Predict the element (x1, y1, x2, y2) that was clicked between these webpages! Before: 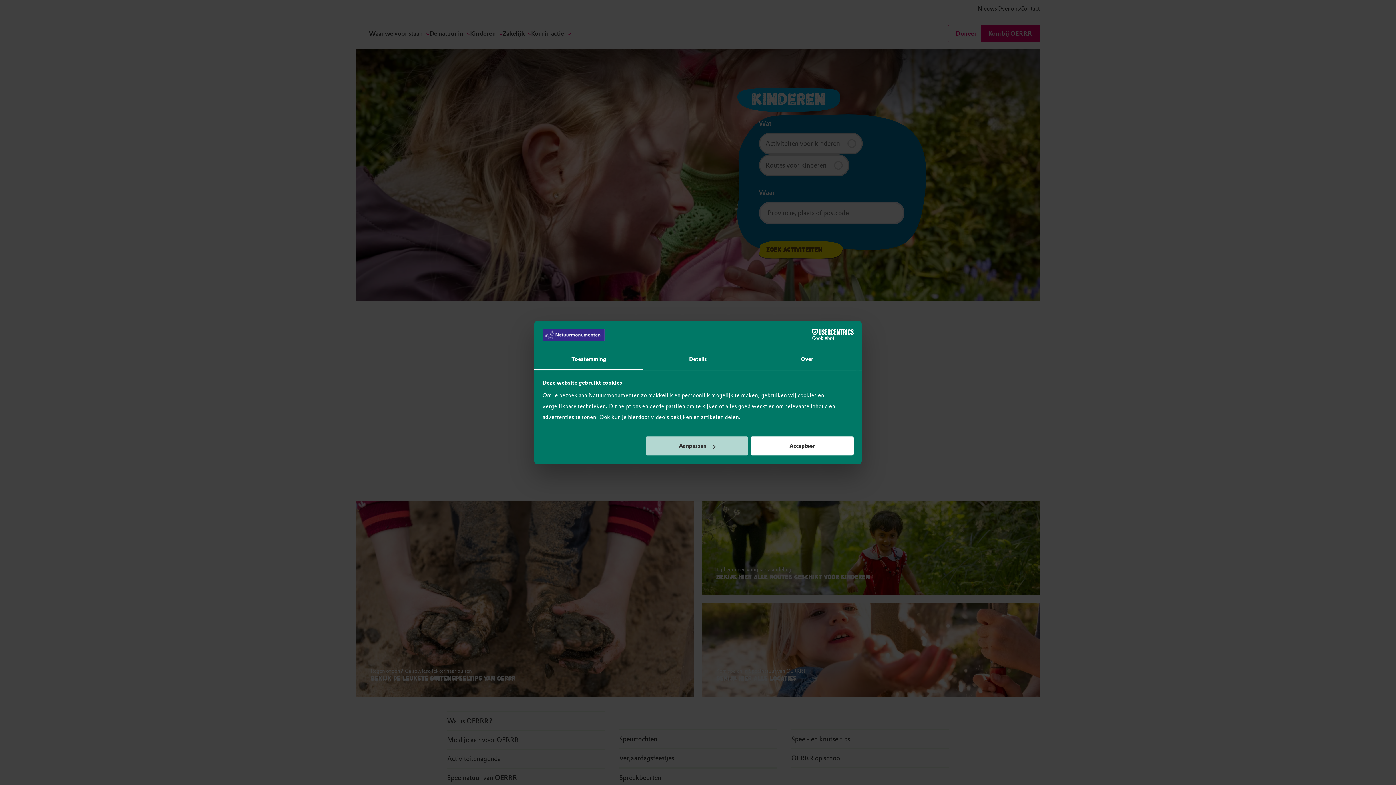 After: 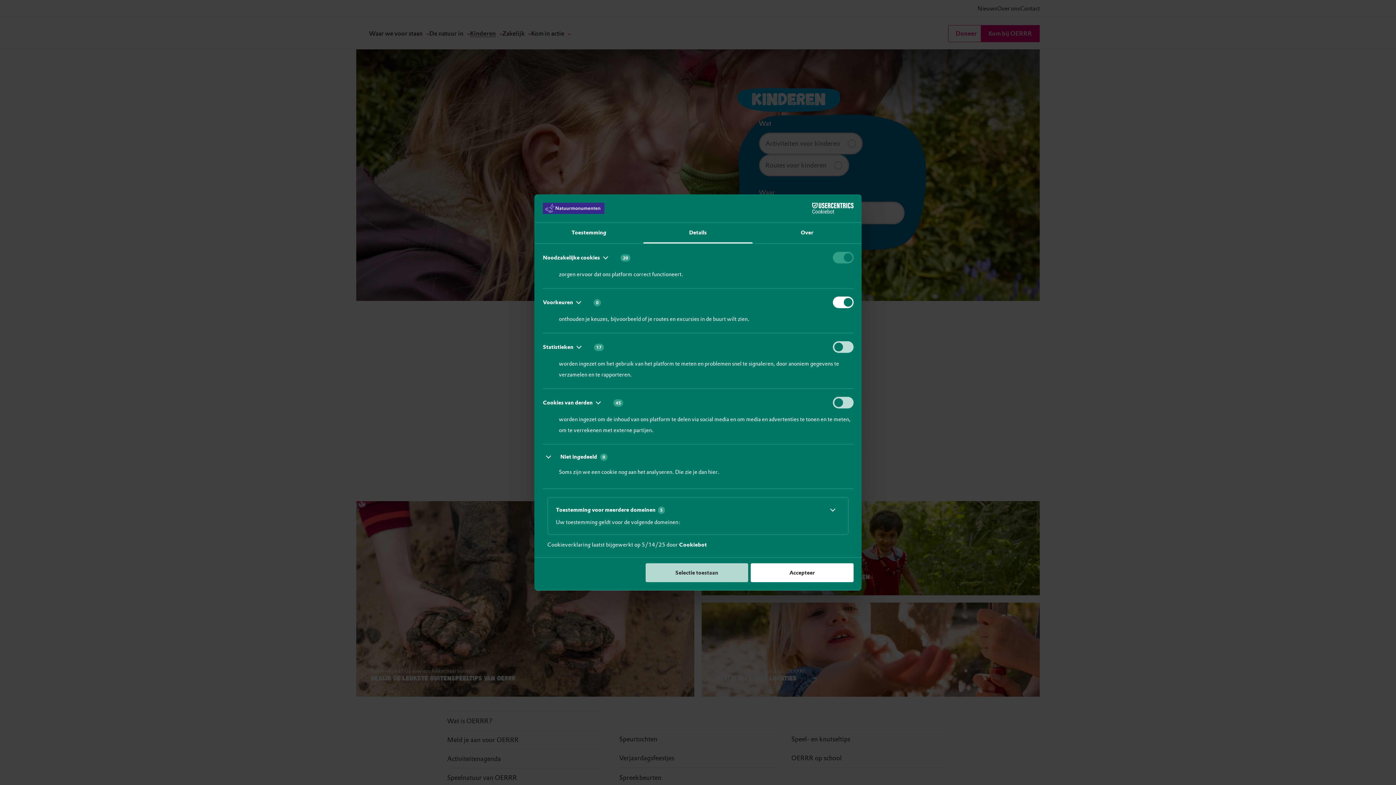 Action: label: Aanpassen bbox: (645, 436, 748, 455)